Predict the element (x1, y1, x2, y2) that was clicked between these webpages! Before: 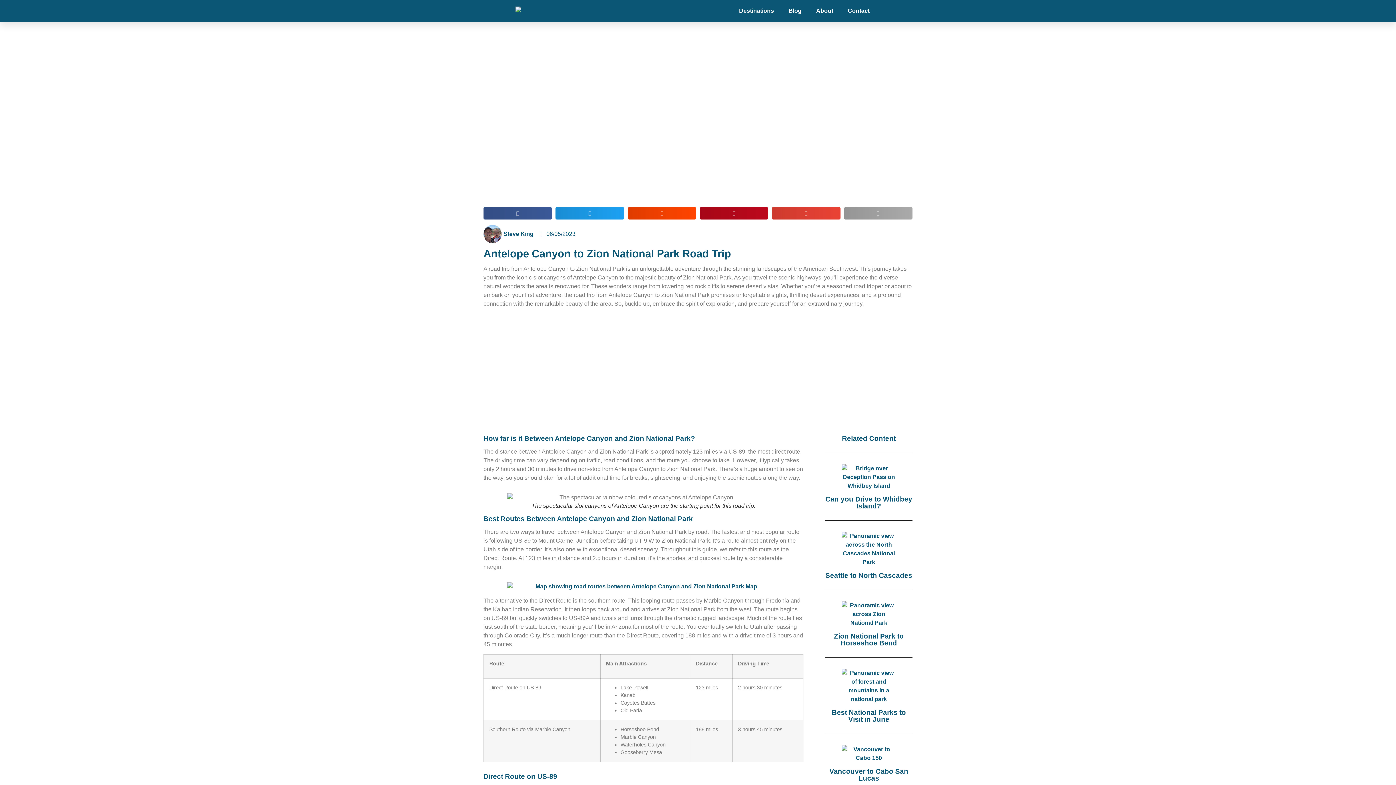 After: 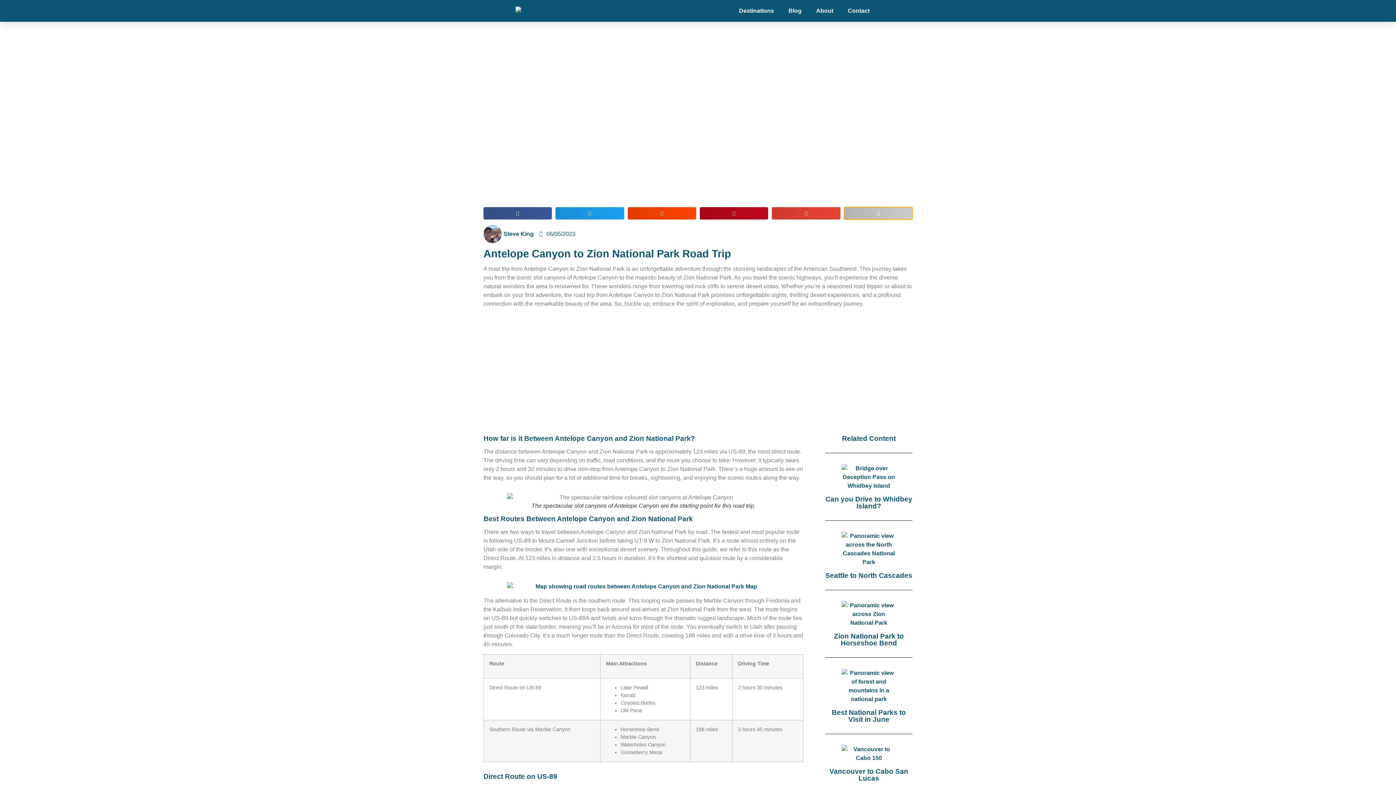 Action: label: Share on print bbox: (844, 207, 912, 219)